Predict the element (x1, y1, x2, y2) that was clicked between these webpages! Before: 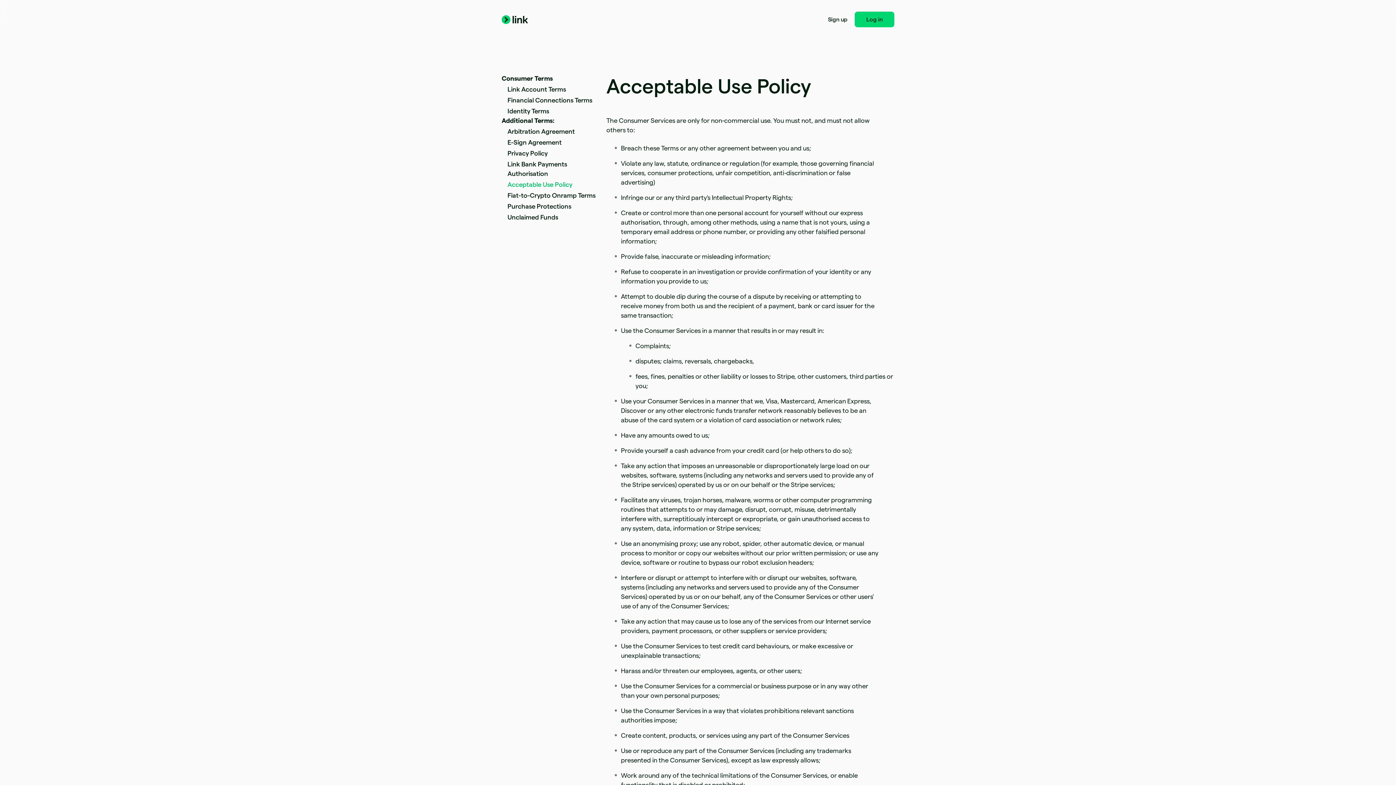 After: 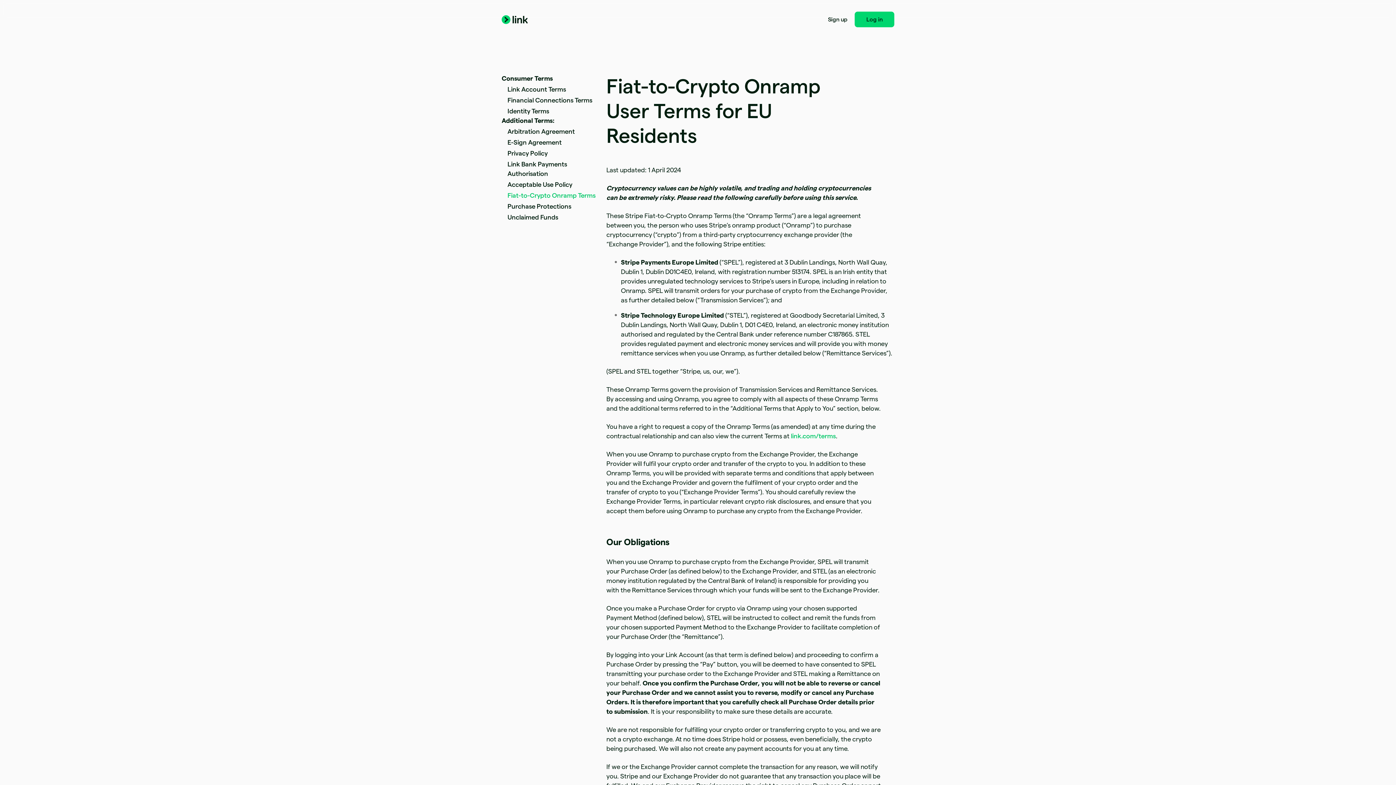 Action: label: Fiat-to-Crypto Onramp Terms bbox: (507, 192, 595, 198)